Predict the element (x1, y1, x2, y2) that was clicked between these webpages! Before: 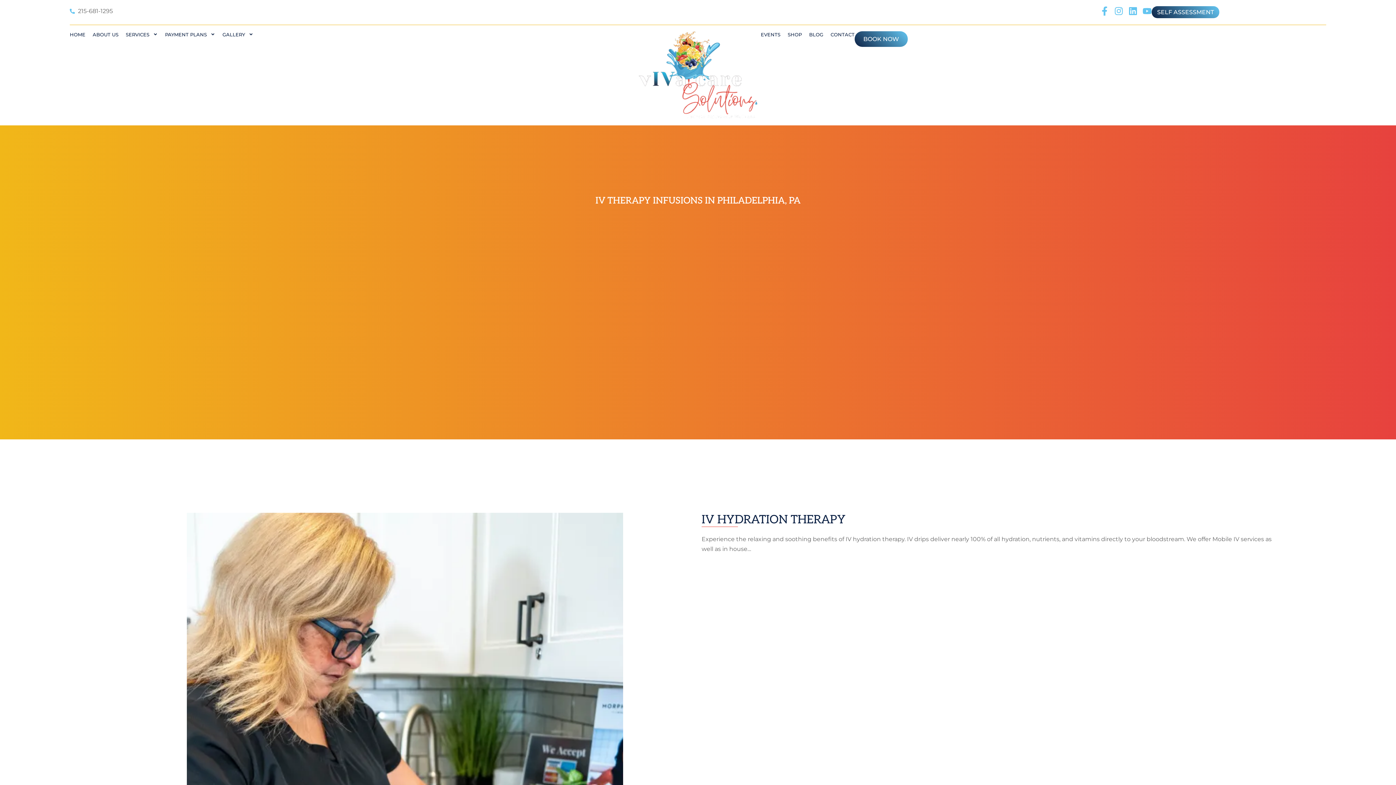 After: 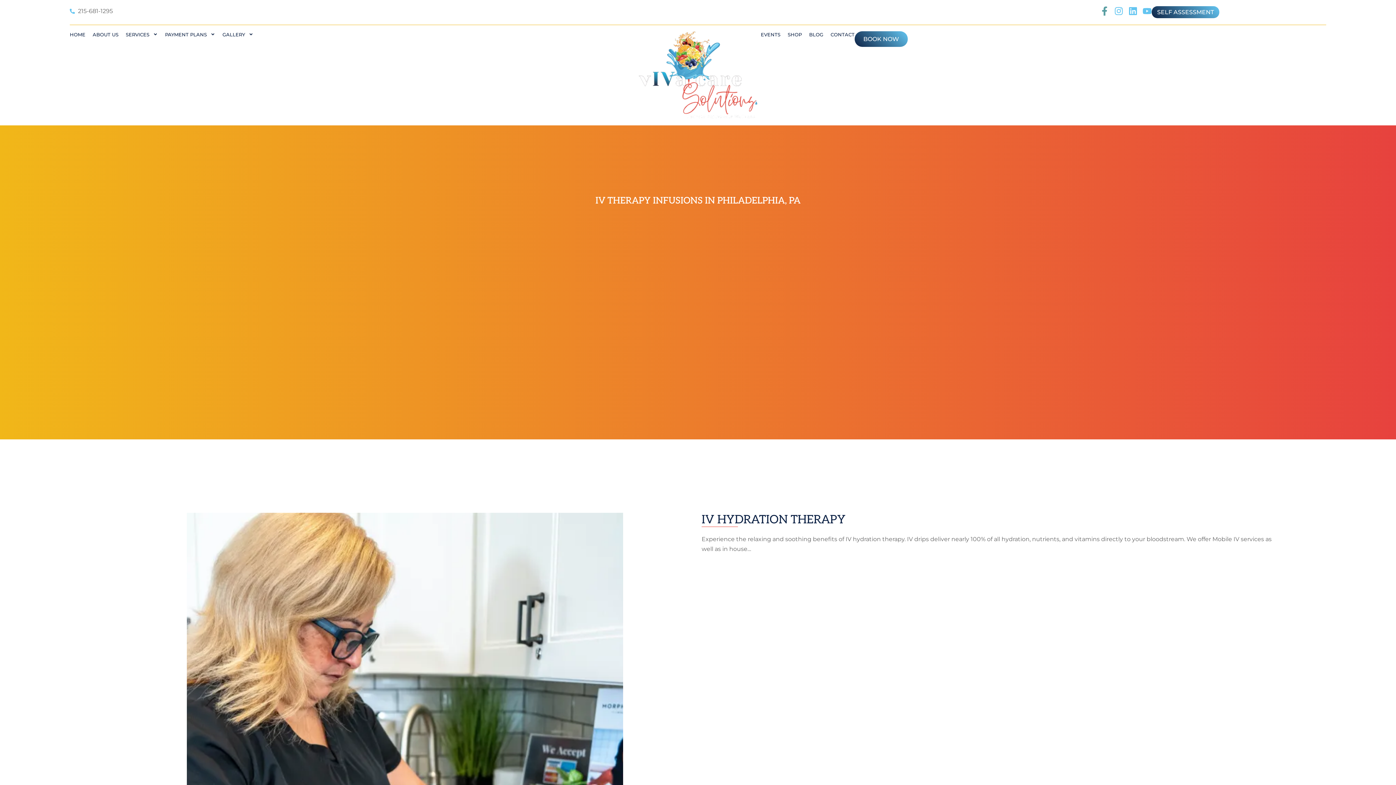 Action: label: Facebook-f bbox: (1100, 6, 1109, 15)